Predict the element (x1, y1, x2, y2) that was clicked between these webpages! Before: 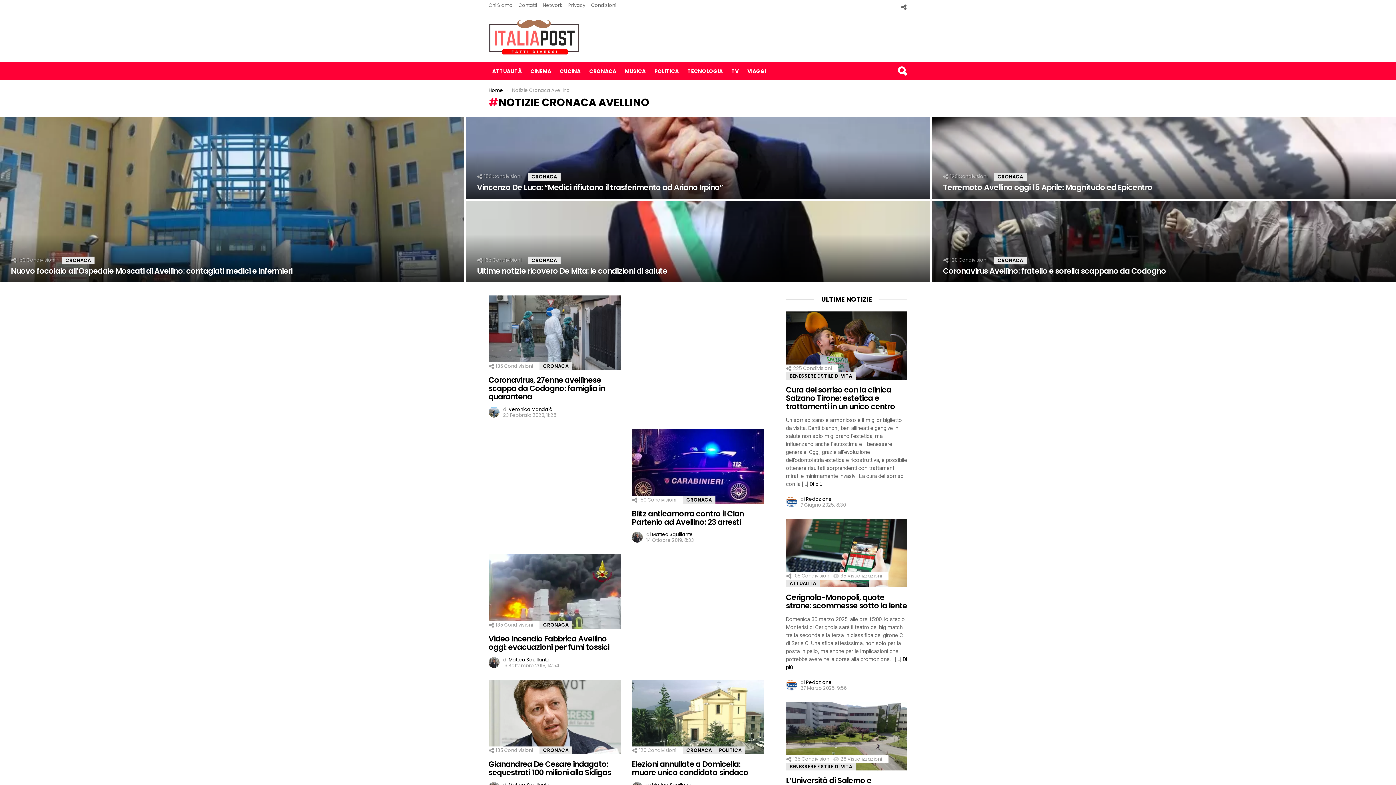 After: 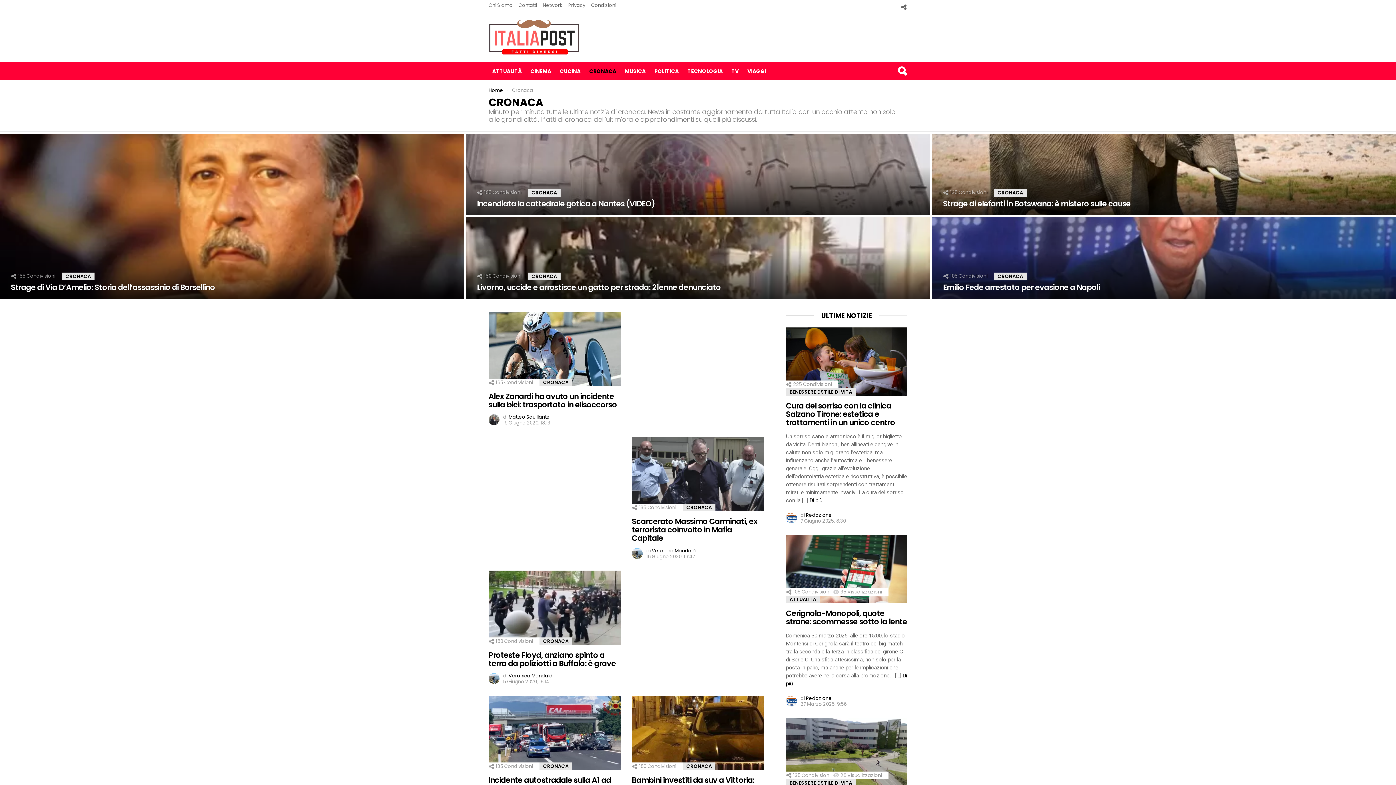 Action: label: CRONACA bbox: (682, 746, 715, 754)